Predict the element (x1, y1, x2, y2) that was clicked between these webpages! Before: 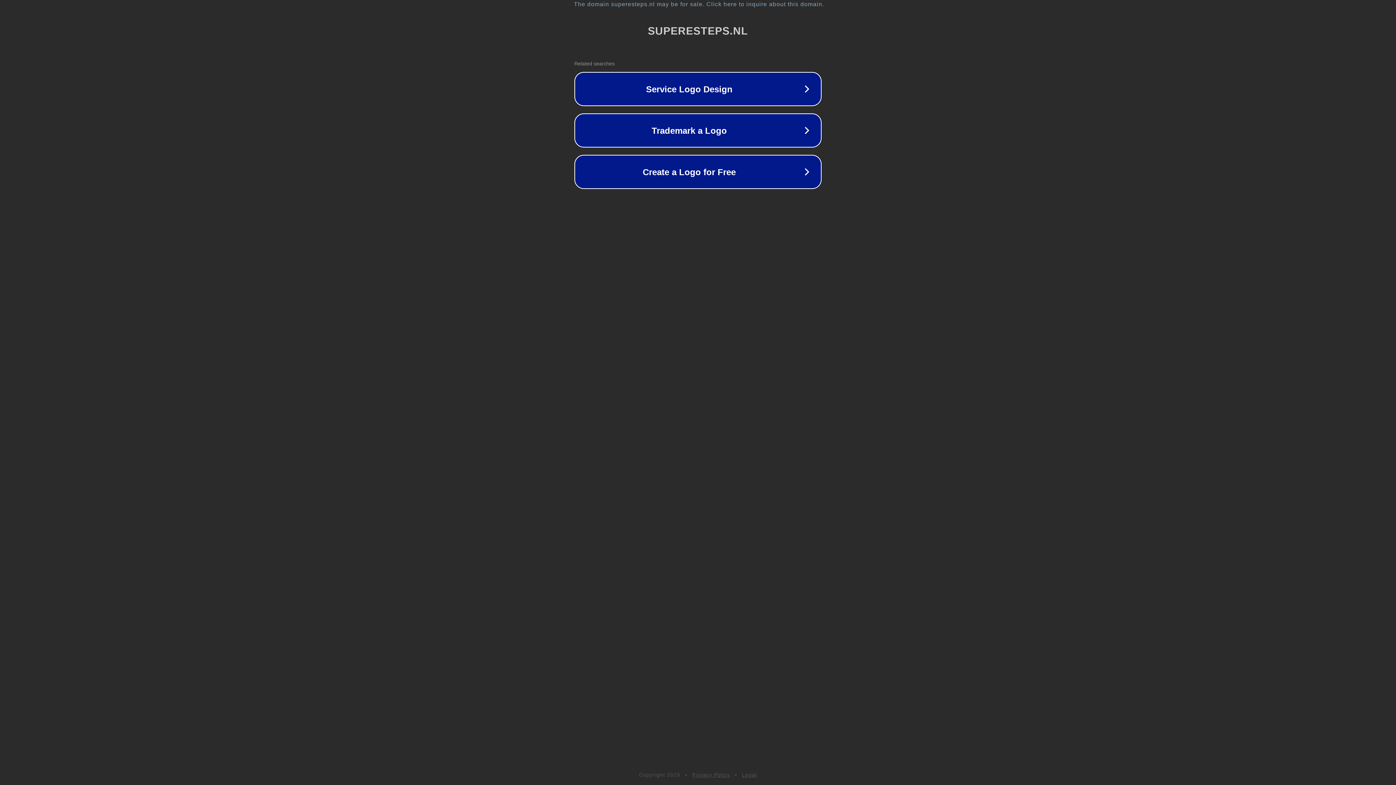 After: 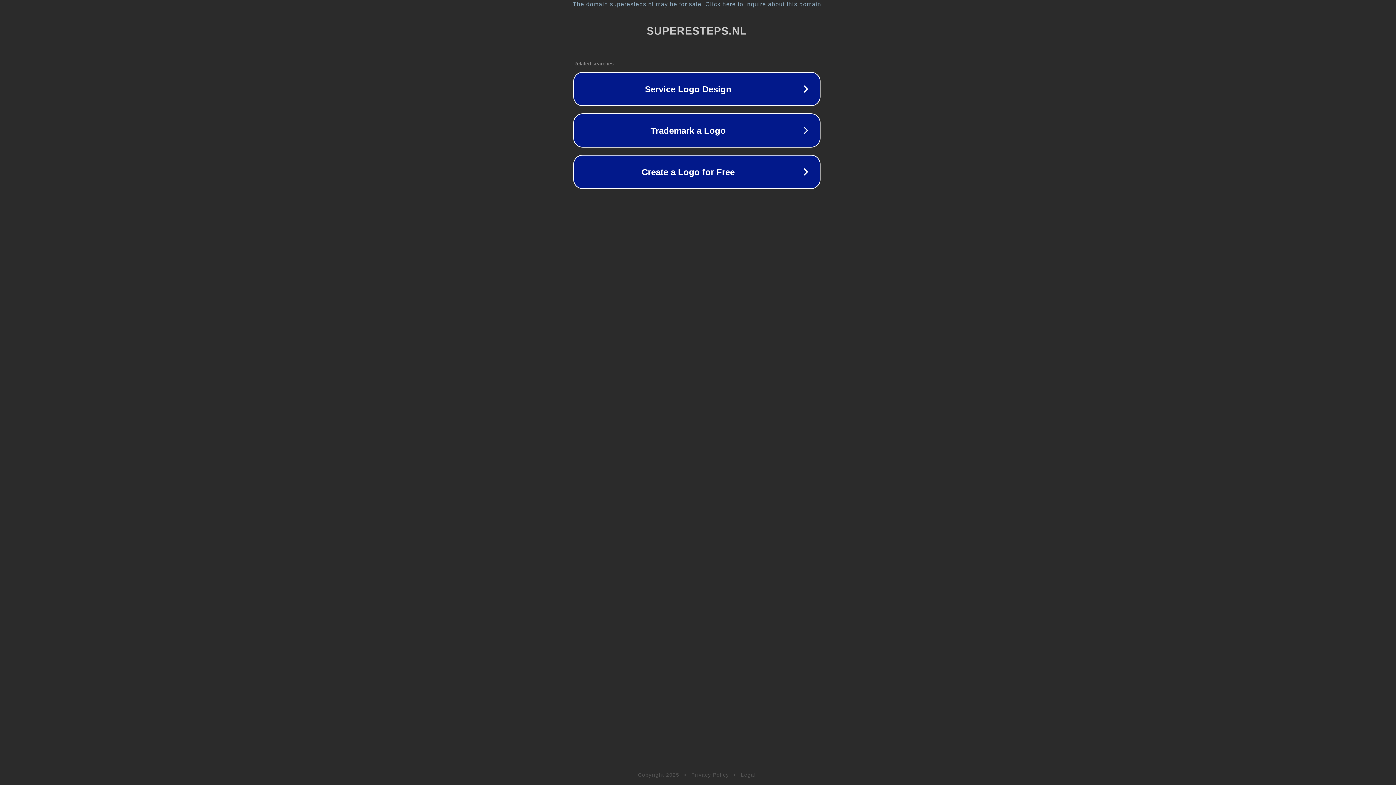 Action: label: The domain superesteps.nl may be for sale. Click here to inquire about this domain. bbox: (1, 1, 1397, 7)